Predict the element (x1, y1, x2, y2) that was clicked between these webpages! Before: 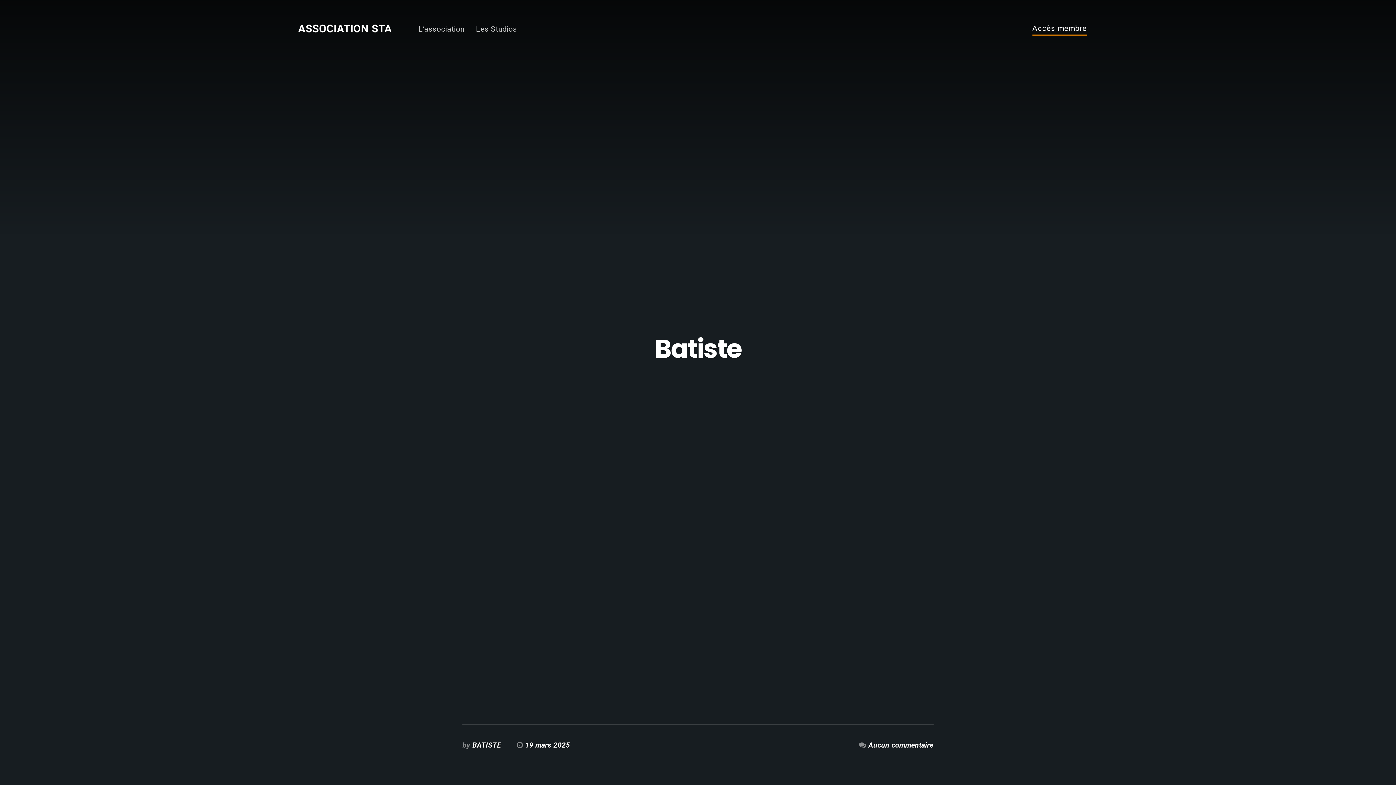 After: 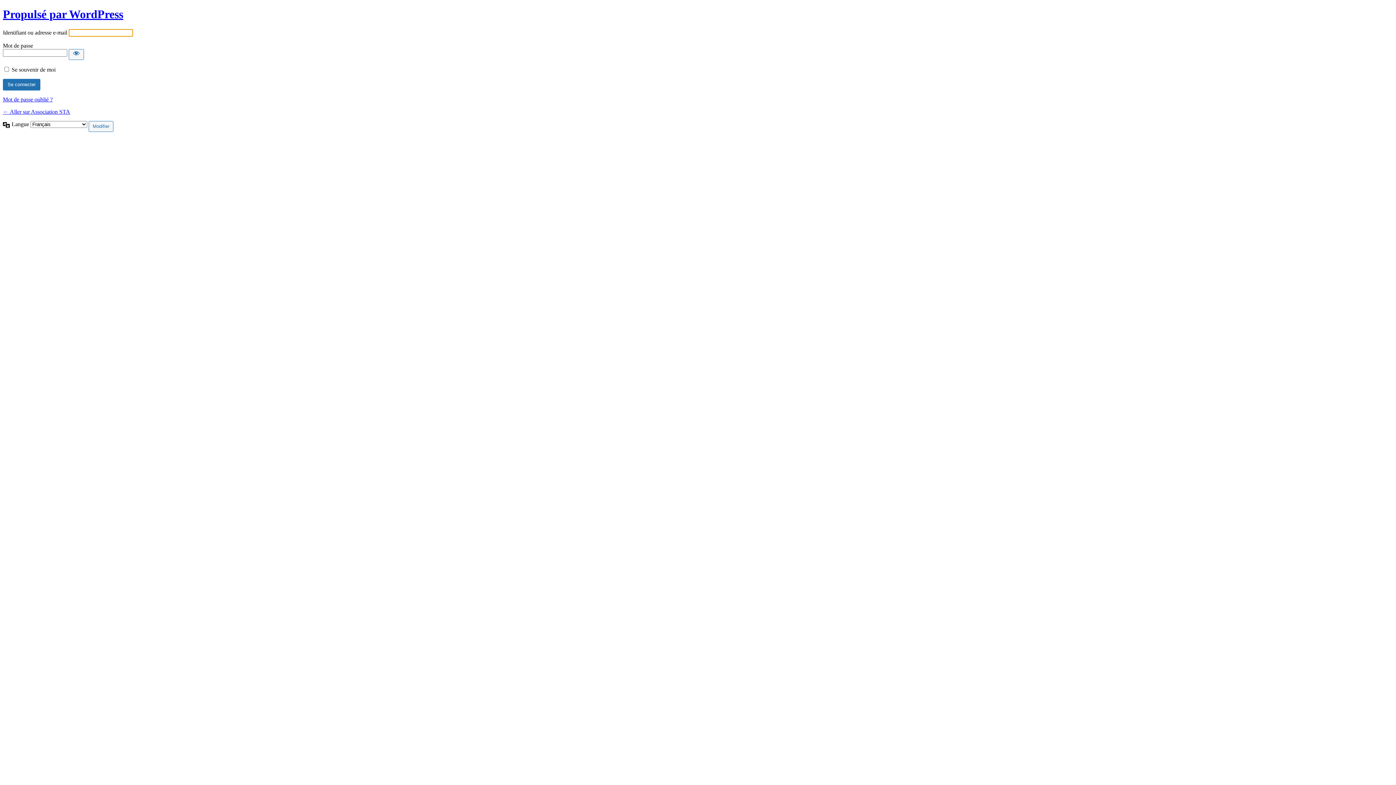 Action: bbox: (1032, 24, 1087, 35) label: Accès membre